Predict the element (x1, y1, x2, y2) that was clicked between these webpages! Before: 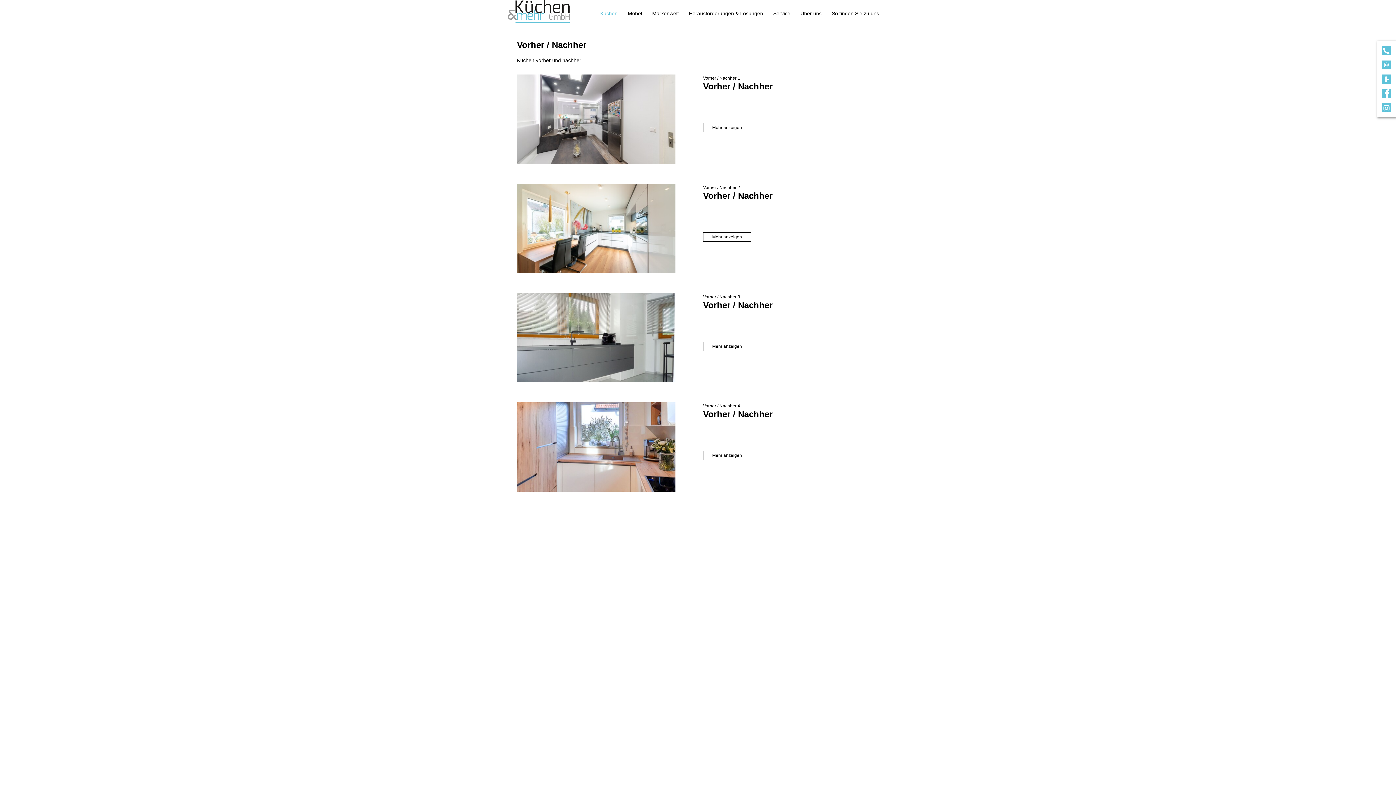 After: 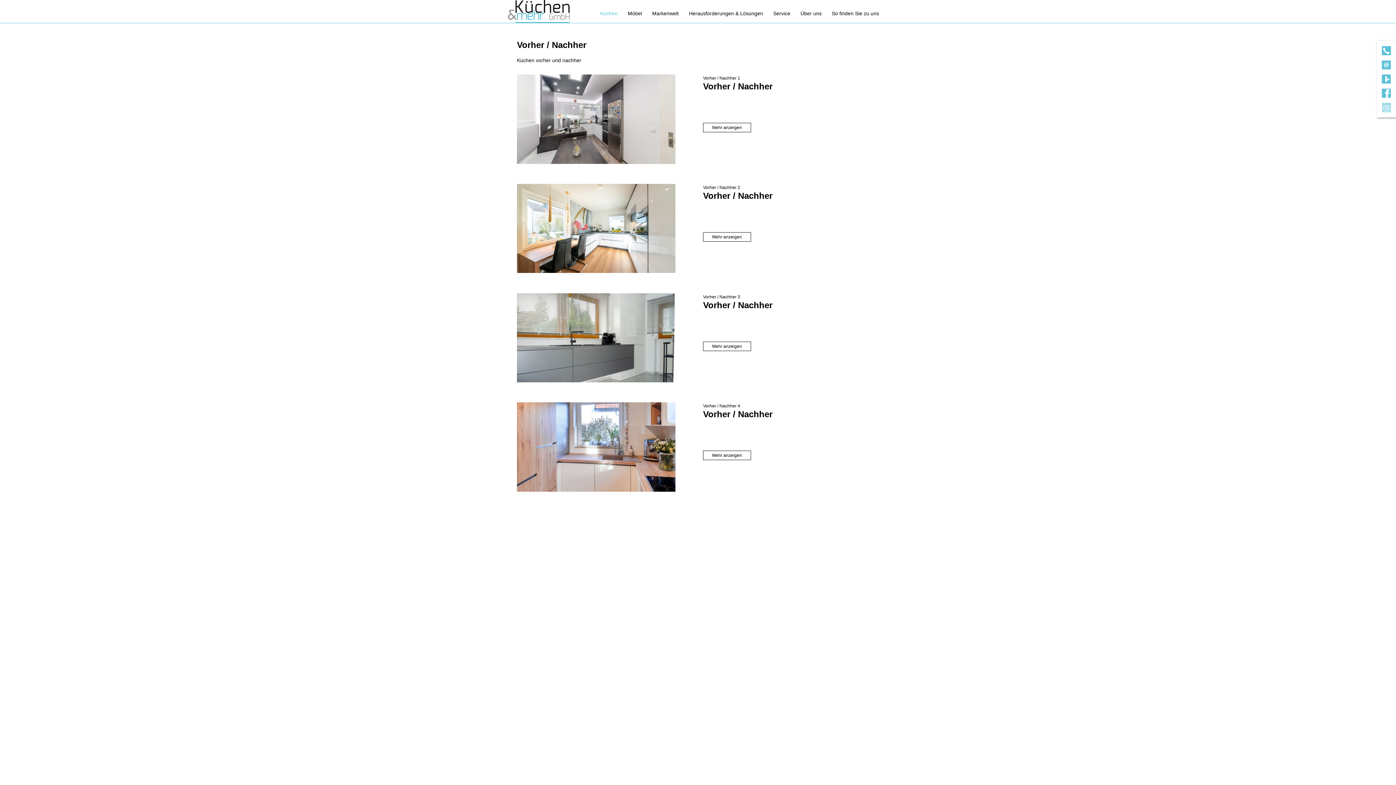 Action: bbox: (1382, 102, 1391, 112)